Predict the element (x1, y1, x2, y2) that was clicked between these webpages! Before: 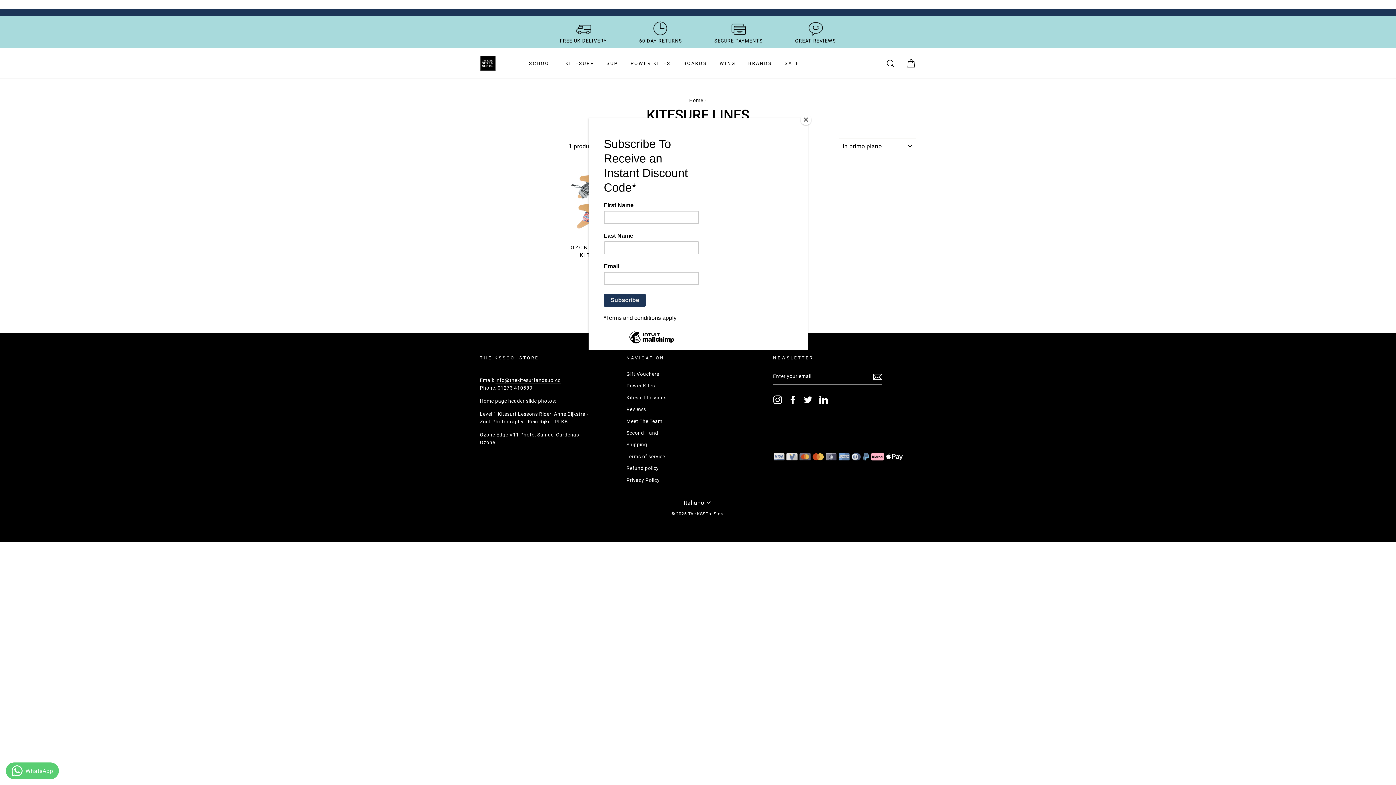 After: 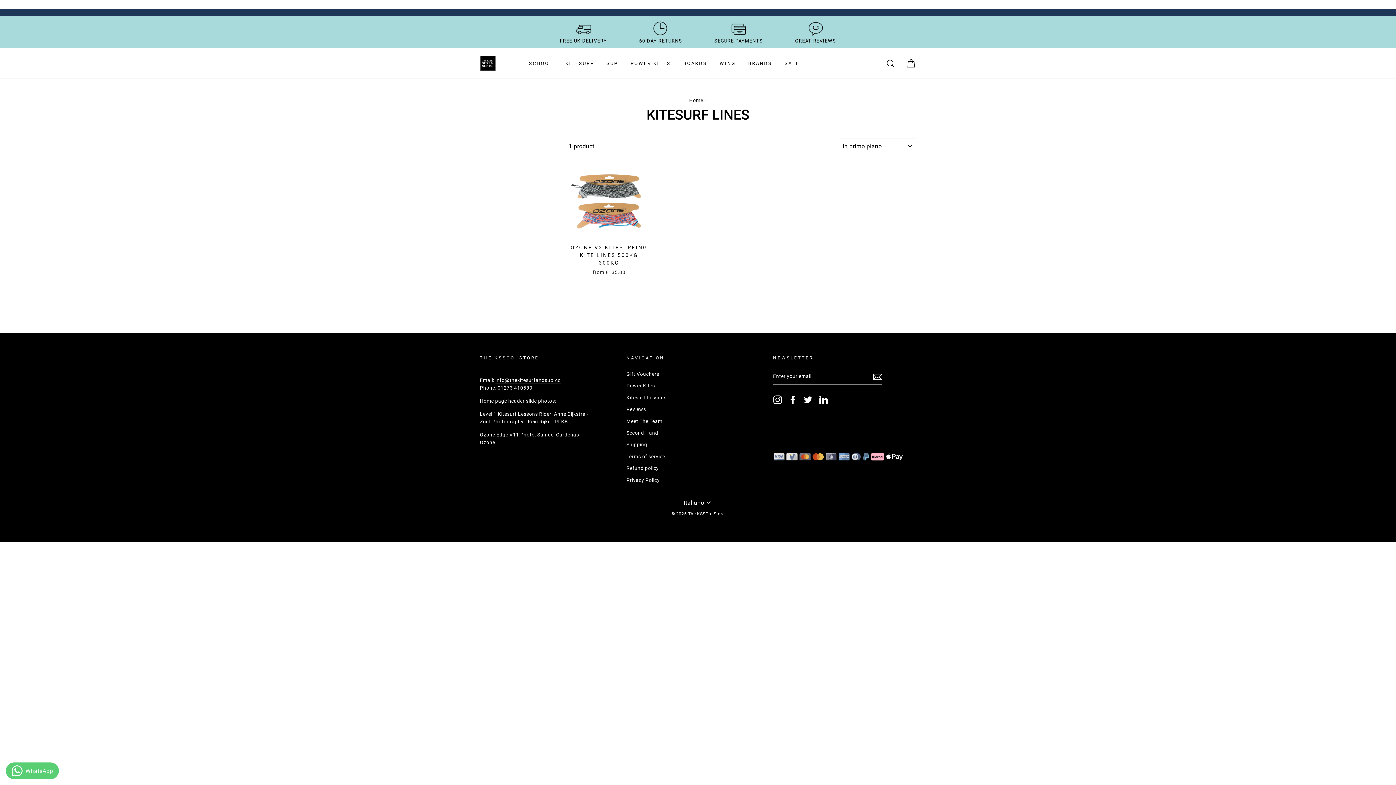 Action: label: Close bbox: (800, 114, 811, 125)